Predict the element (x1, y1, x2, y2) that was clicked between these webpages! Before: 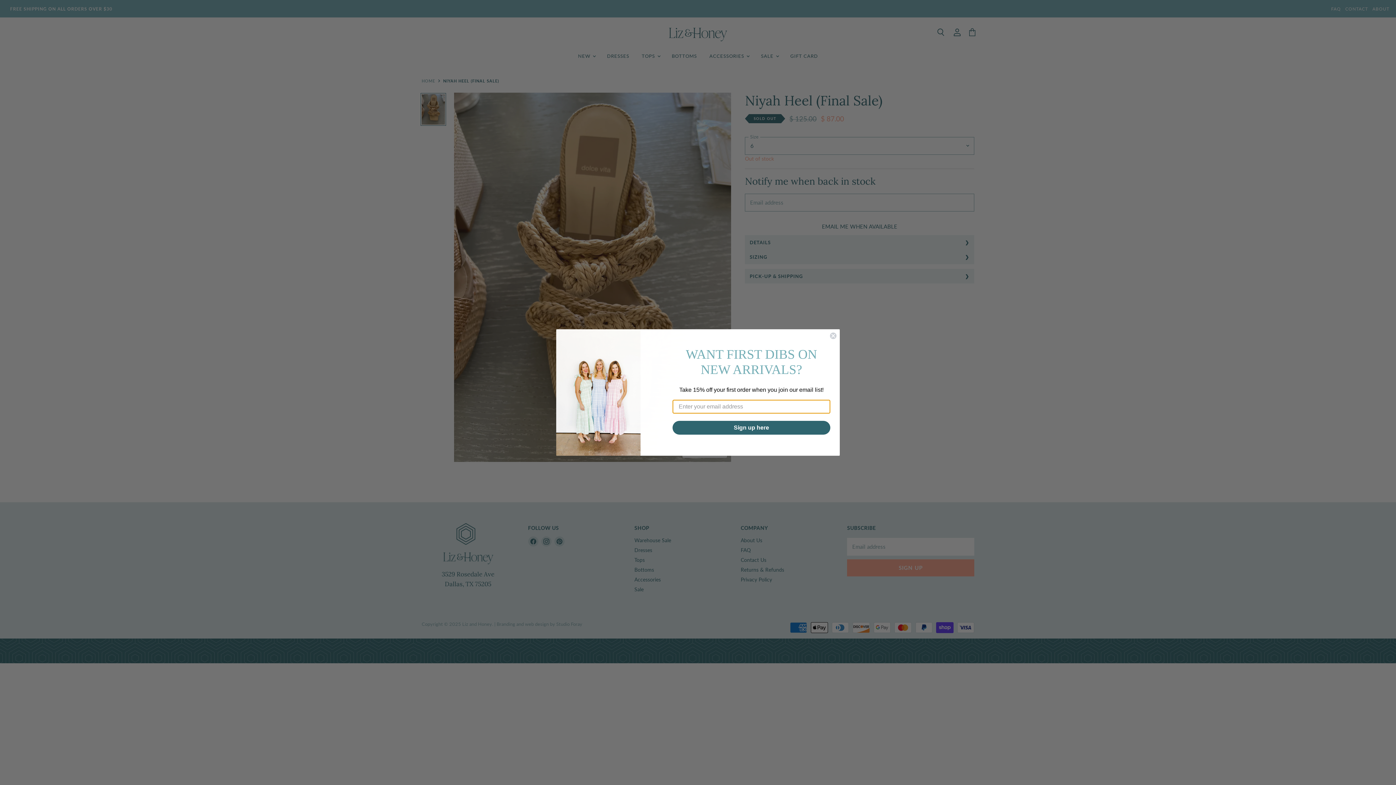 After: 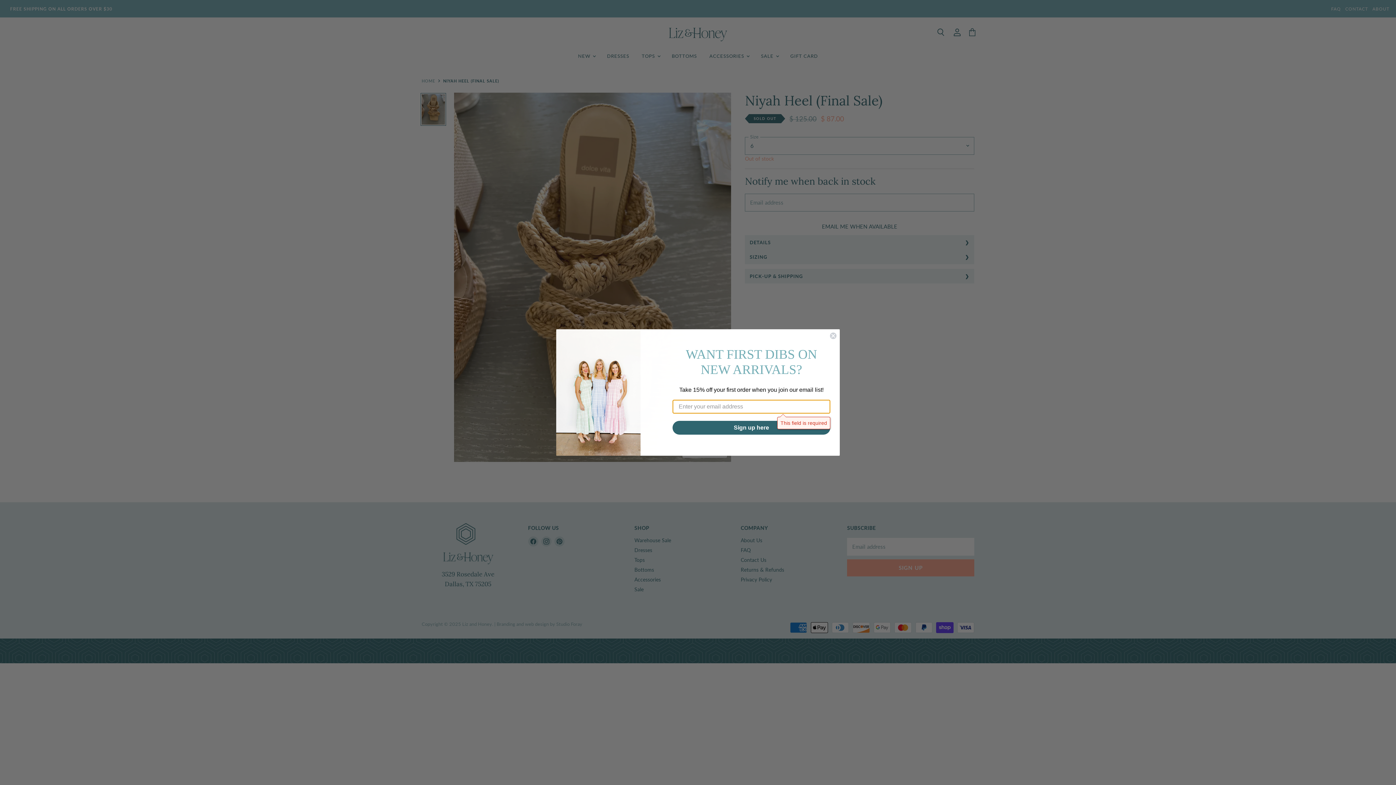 Action: bbox: (672, 425, 830, 439) label: Sign up here